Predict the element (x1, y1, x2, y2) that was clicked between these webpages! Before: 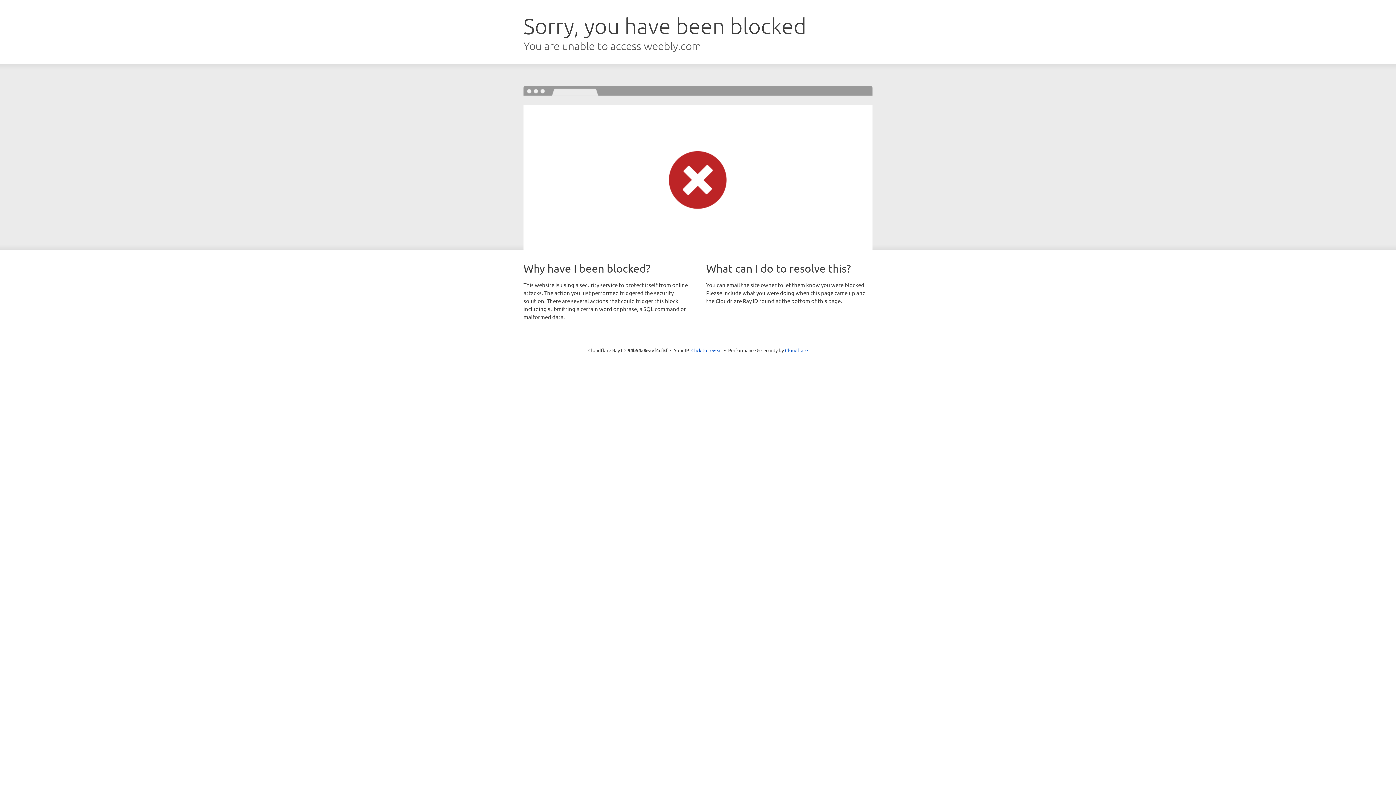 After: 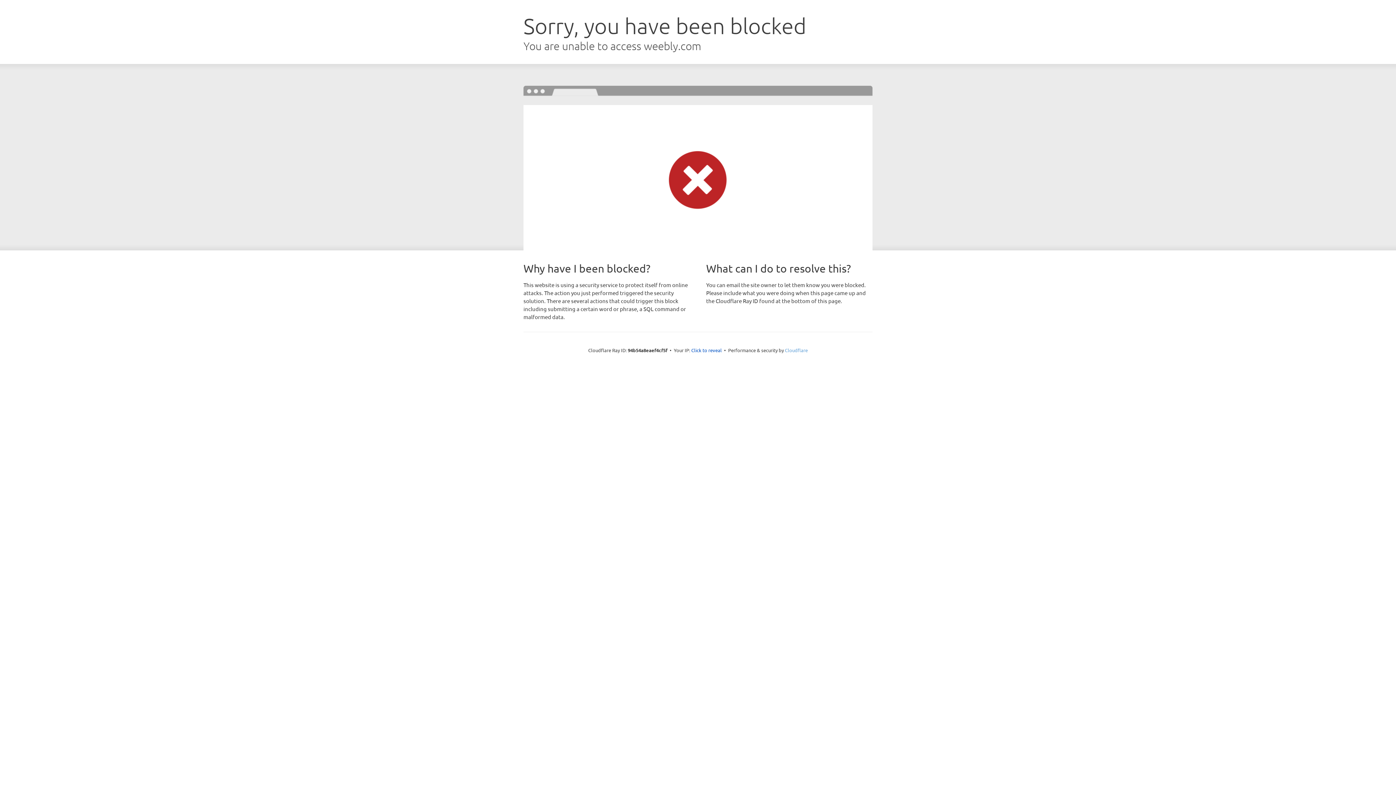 Action: bbox: (785, 347, 808, 353) label: Cloudflare